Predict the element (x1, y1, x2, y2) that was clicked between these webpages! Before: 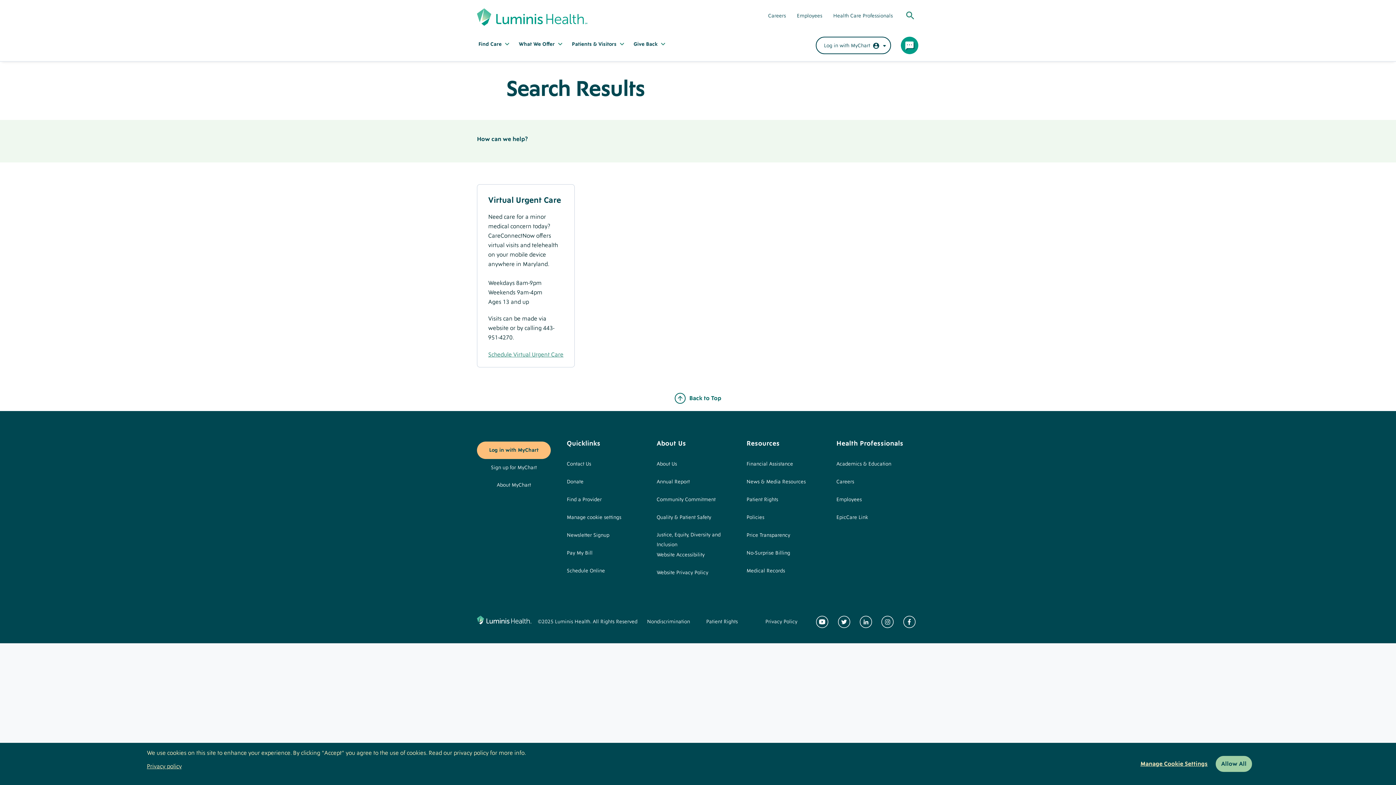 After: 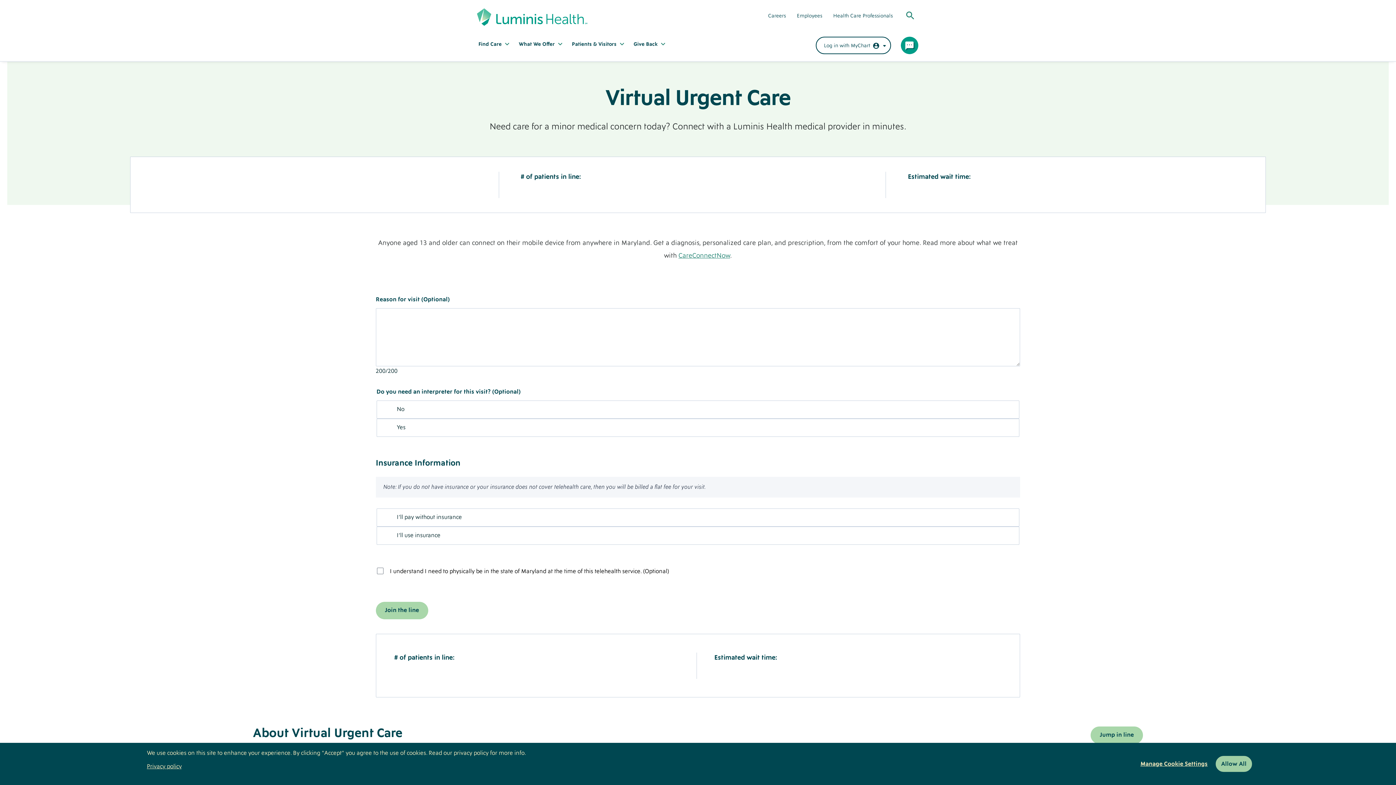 Action: label: Schedule Virtual Urgent Care bbox: (488, 346, 563, 363)